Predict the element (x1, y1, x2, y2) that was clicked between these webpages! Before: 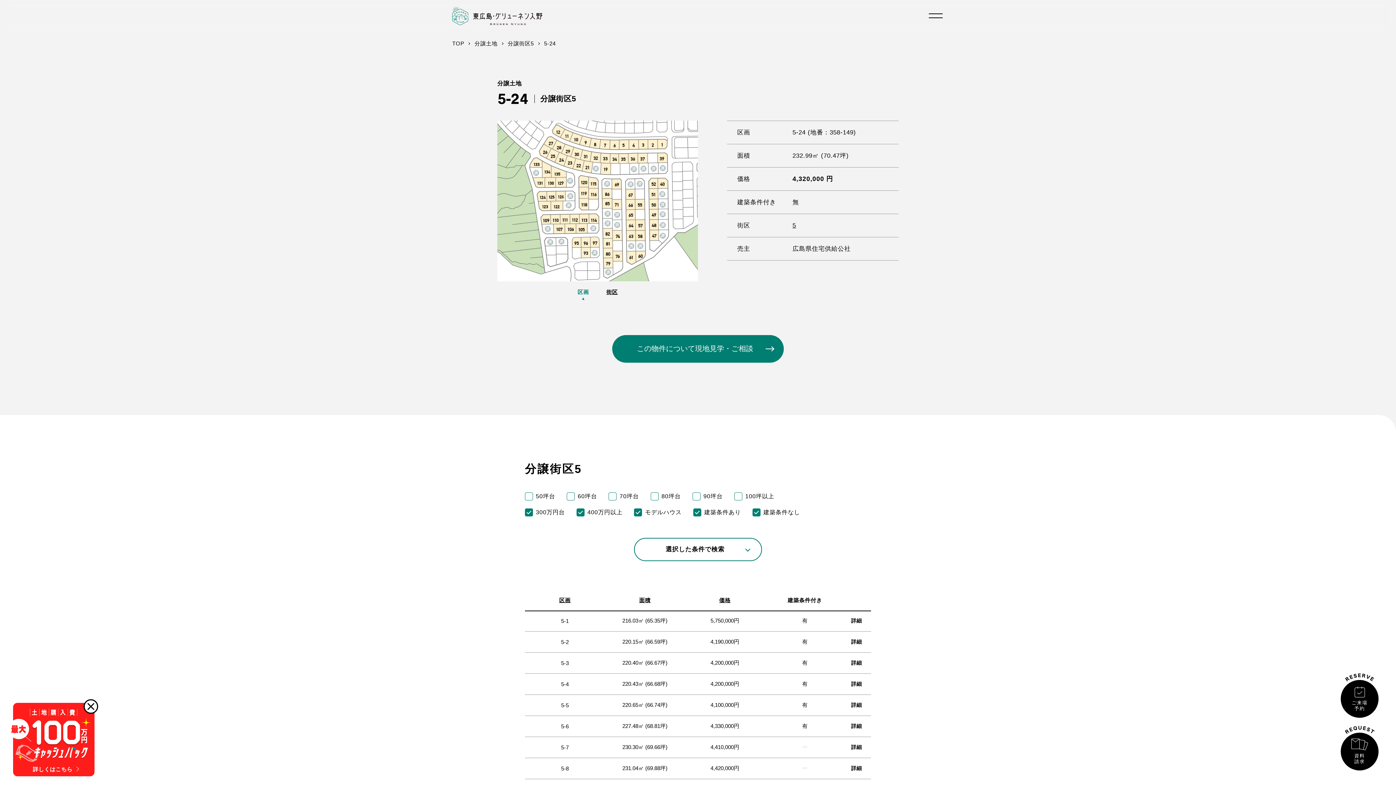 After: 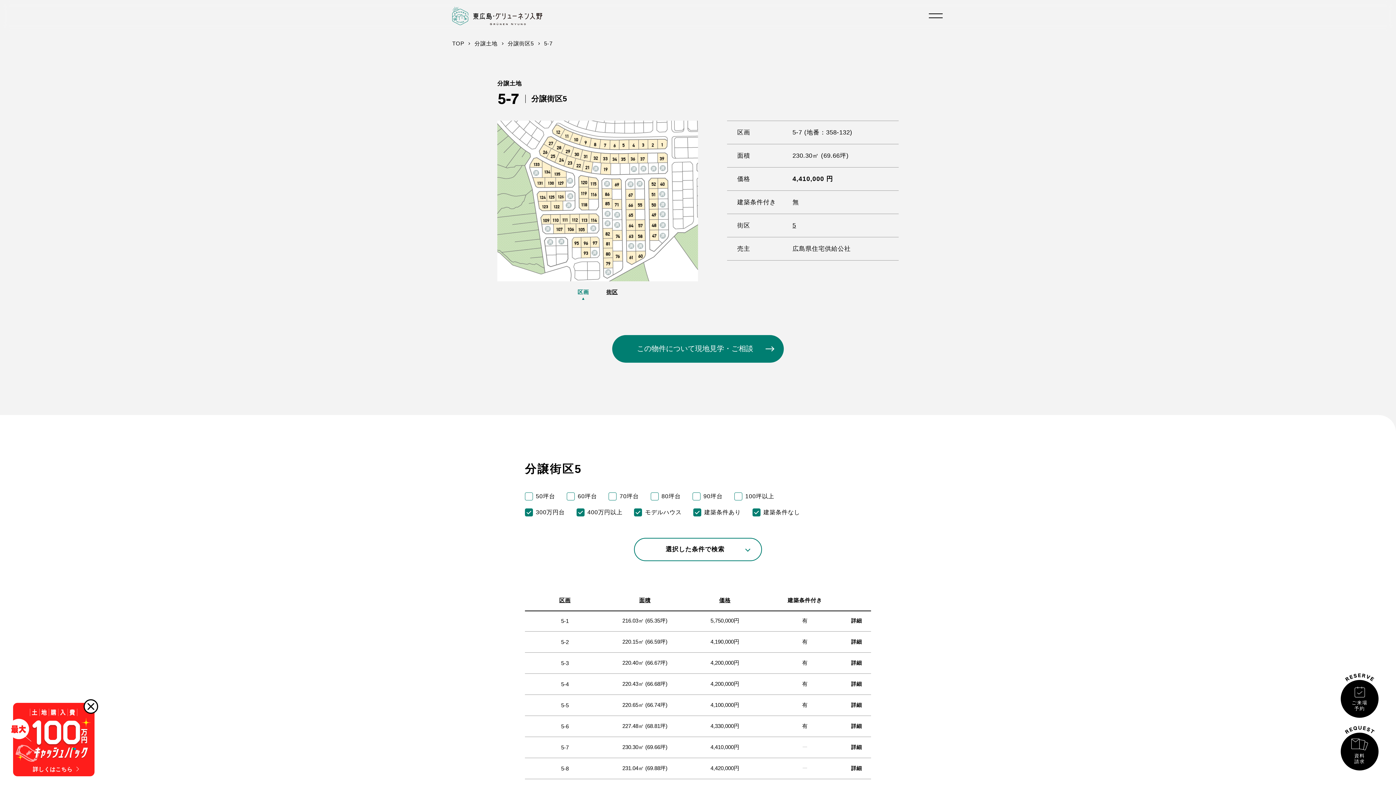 Action: label: 詳細 bbox: (851, 744, 862, 750)